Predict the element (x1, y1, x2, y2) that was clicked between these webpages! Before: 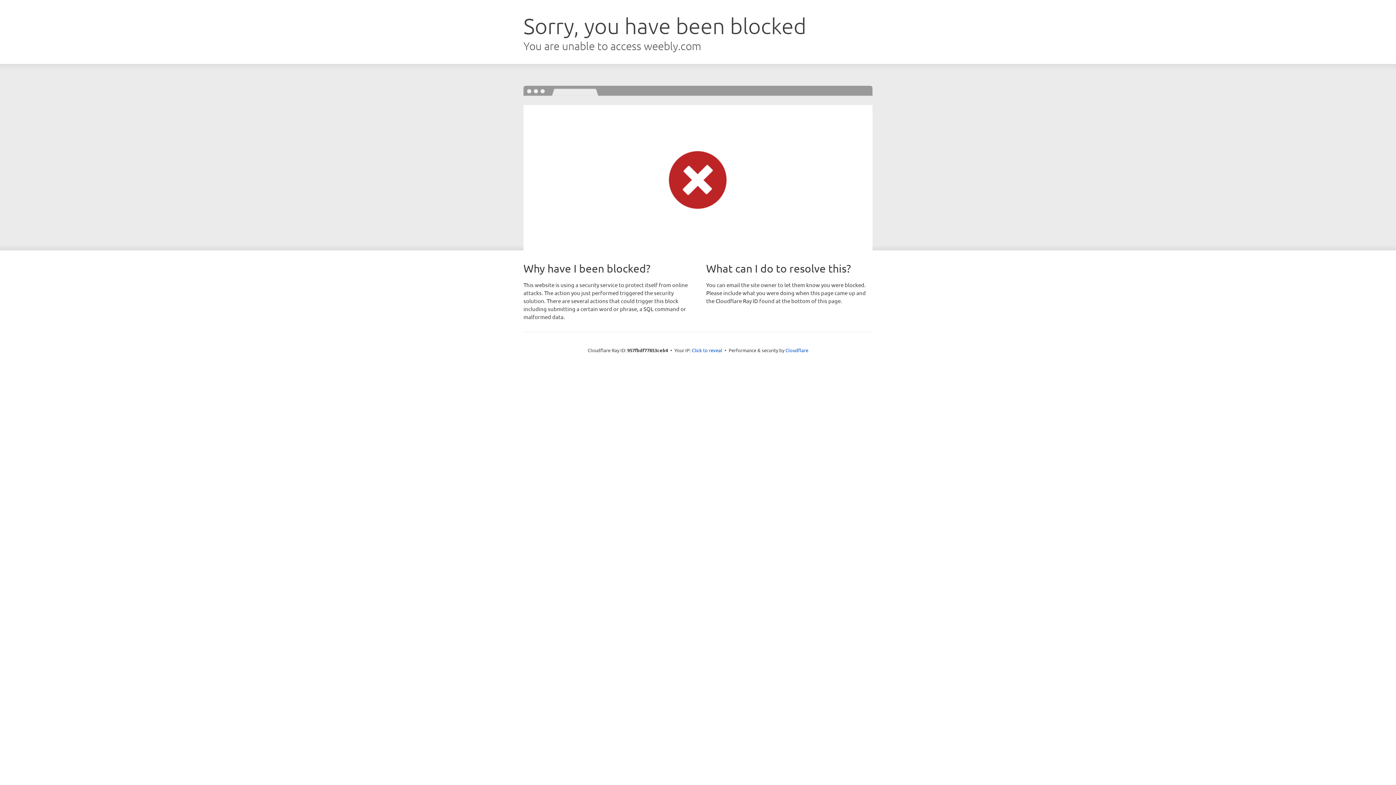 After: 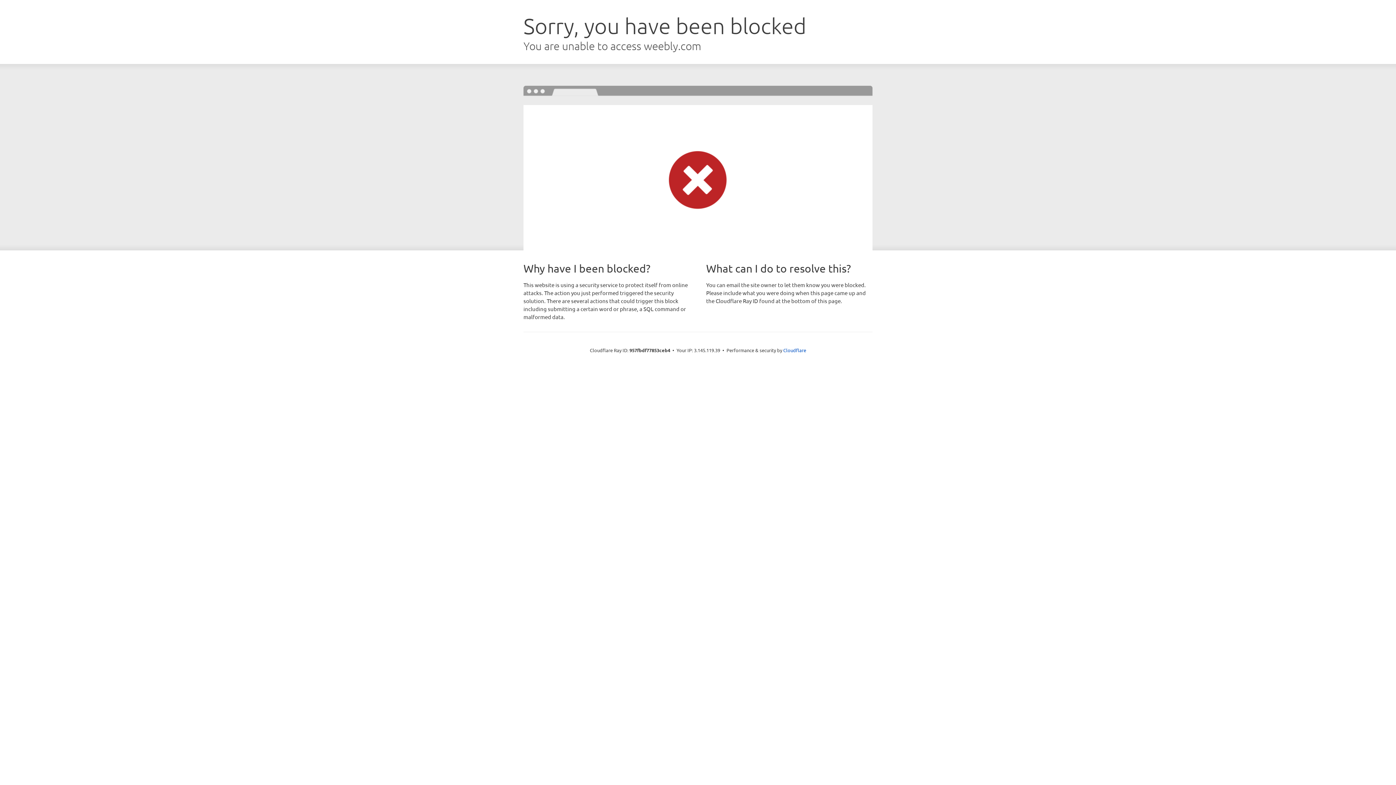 Action: bbox: (692, 346, 722, 353) label: Click to reveal